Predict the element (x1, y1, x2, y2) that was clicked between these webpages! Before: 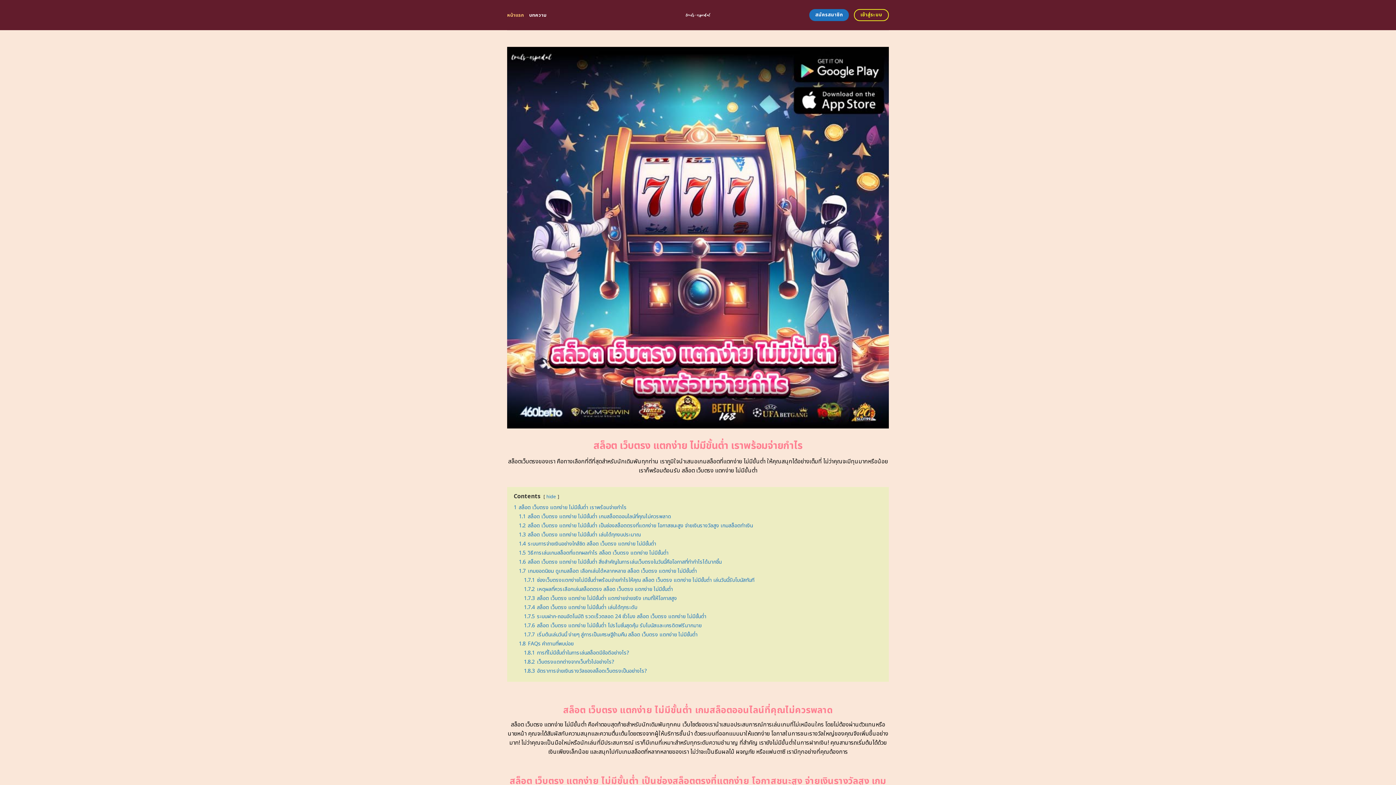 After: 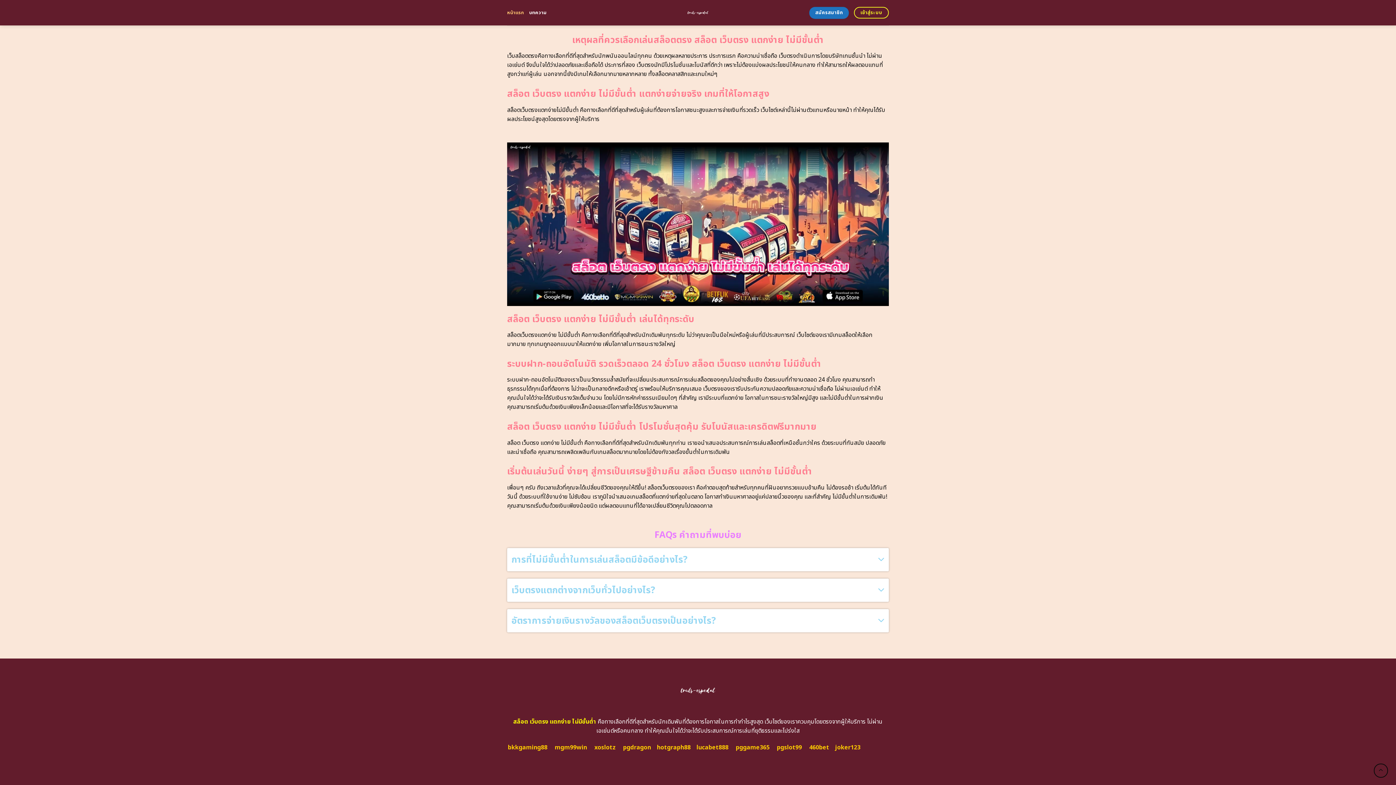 Action: label: 1.7.6 สล็อต เว็บตรง แตกง่าย ไม่มีขั้นต่ำ โปรโมชั่นสุดคุ้ม รับโบนัสและเครดิตฟรีมากมาย bbox: (524, 622, 701, 629)